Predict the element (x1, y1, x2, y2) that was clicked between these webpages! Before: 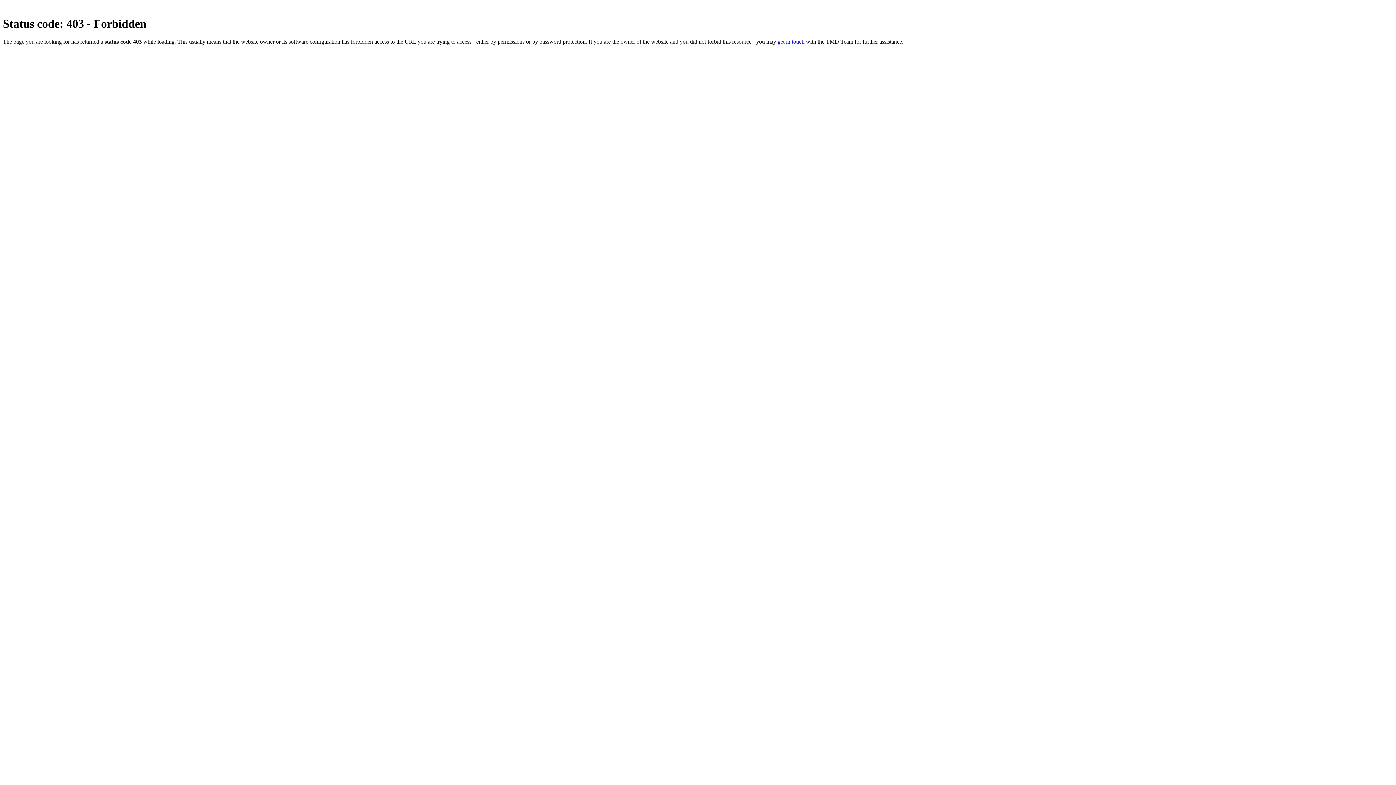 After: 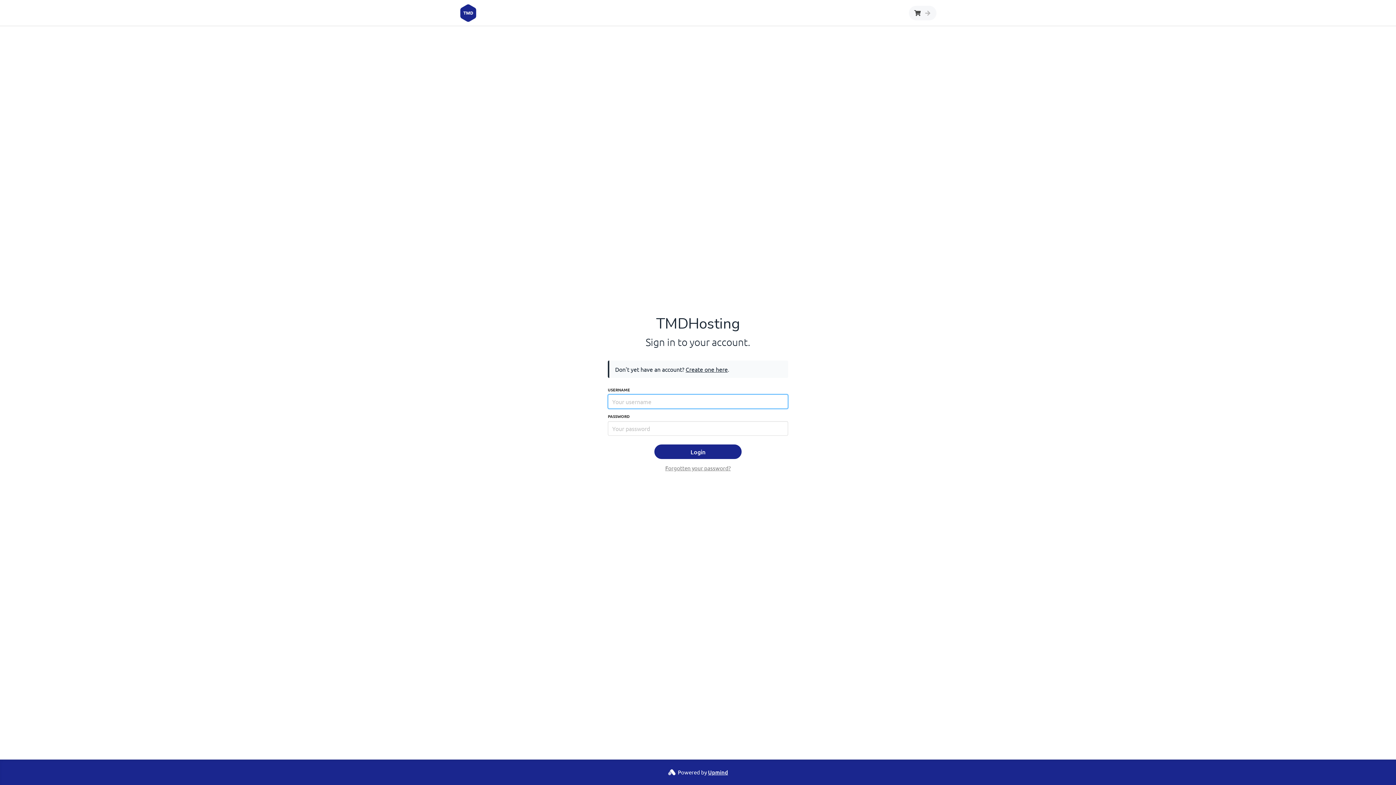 Action: bbox: (777, 38, 804, 44) label: get in touch